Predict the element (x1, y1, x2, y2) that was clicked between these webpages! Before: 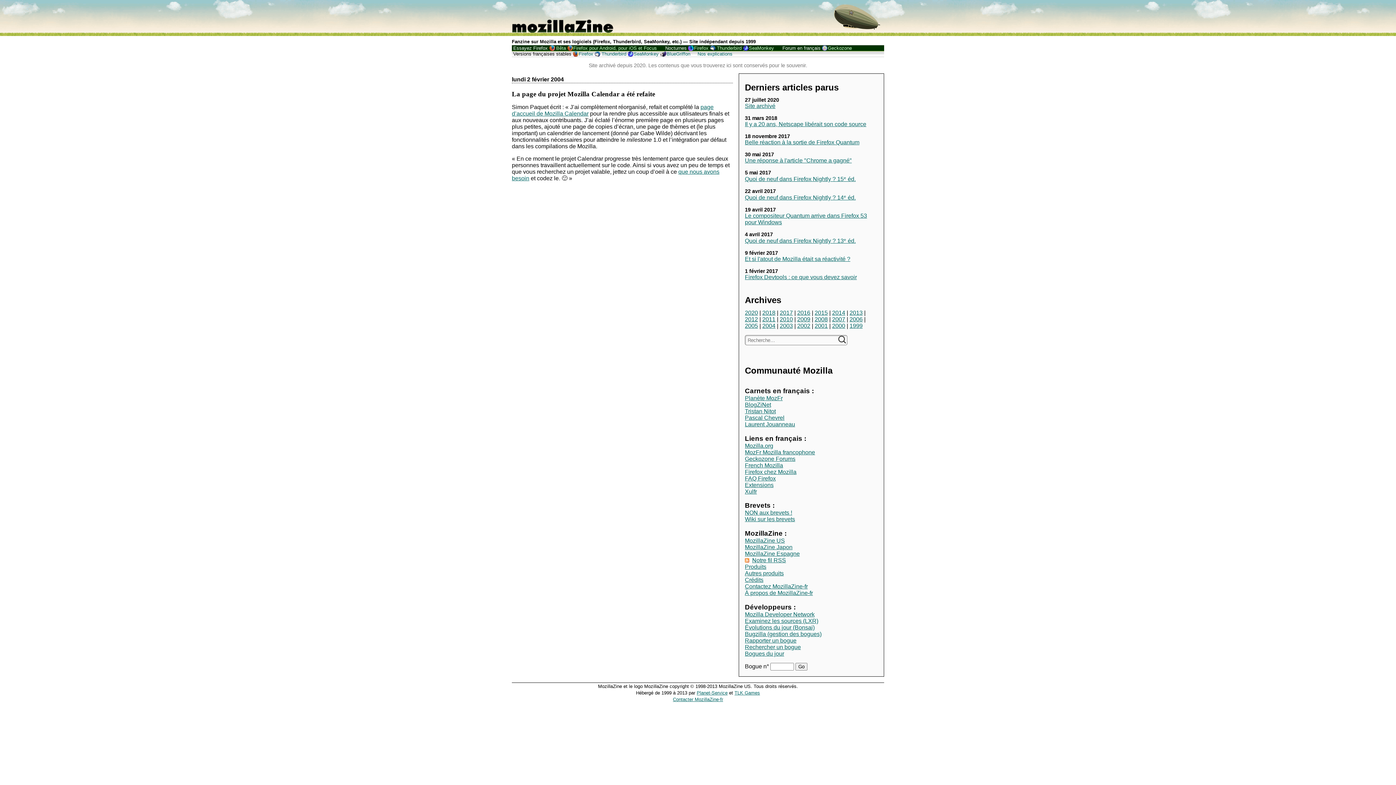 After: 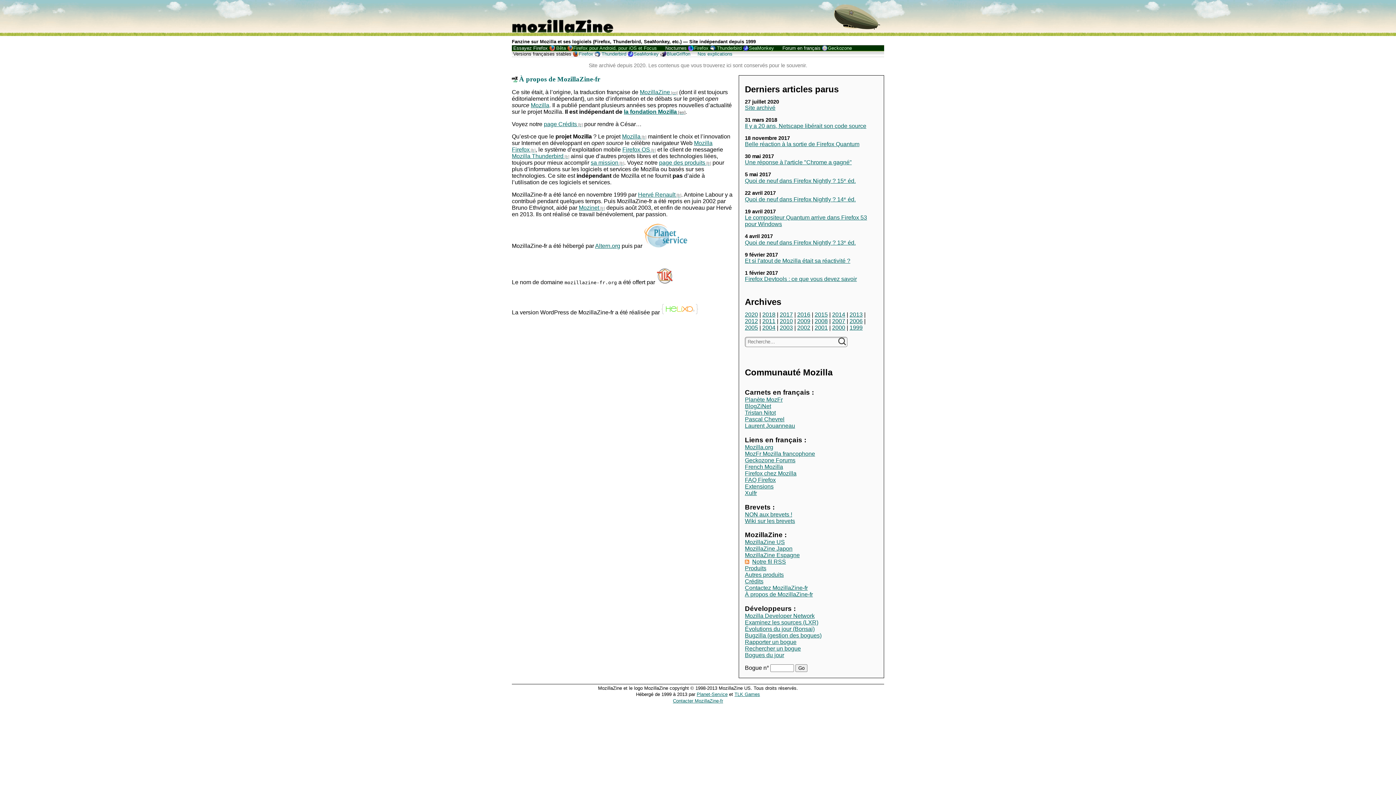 Action: label: À propos de MozillaZine-fr bbox: (745, 590, 813, 596)